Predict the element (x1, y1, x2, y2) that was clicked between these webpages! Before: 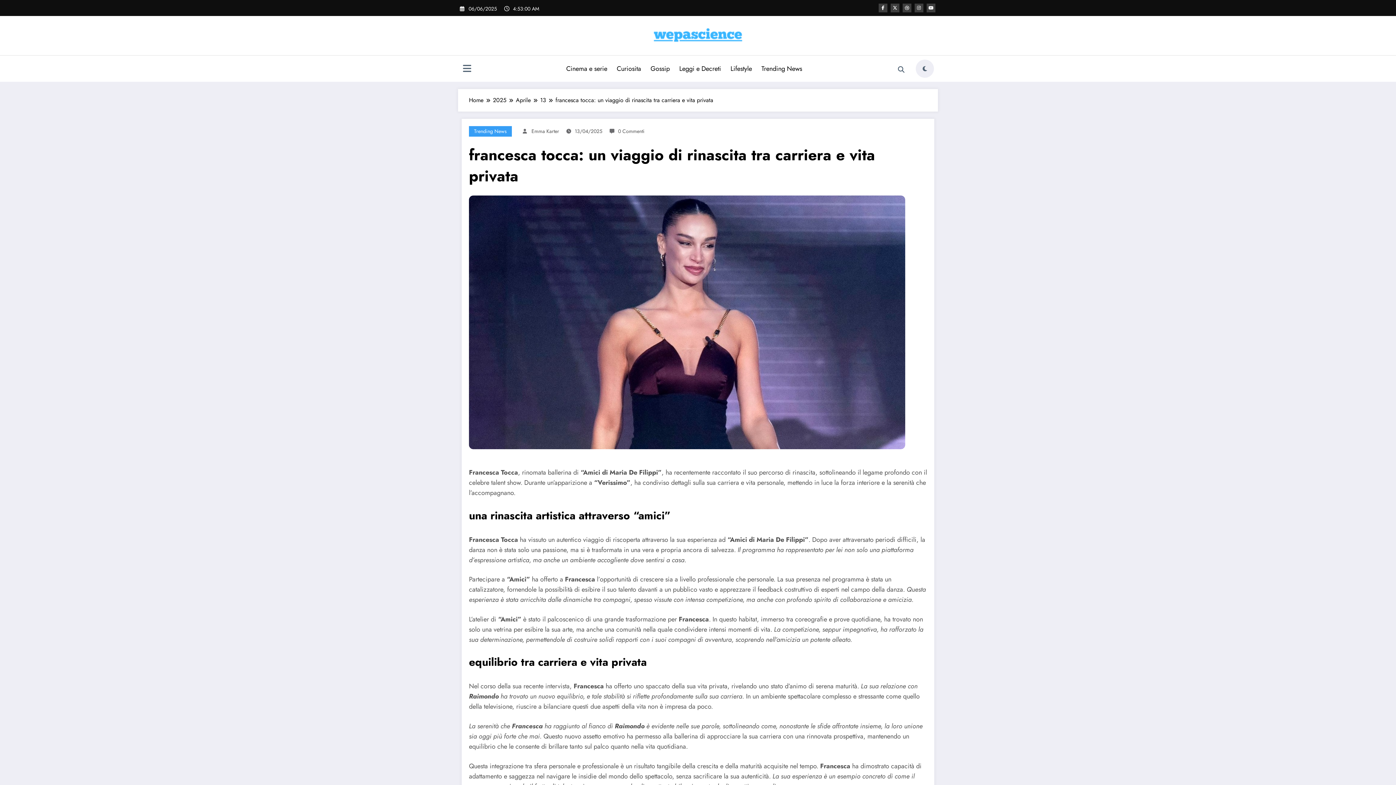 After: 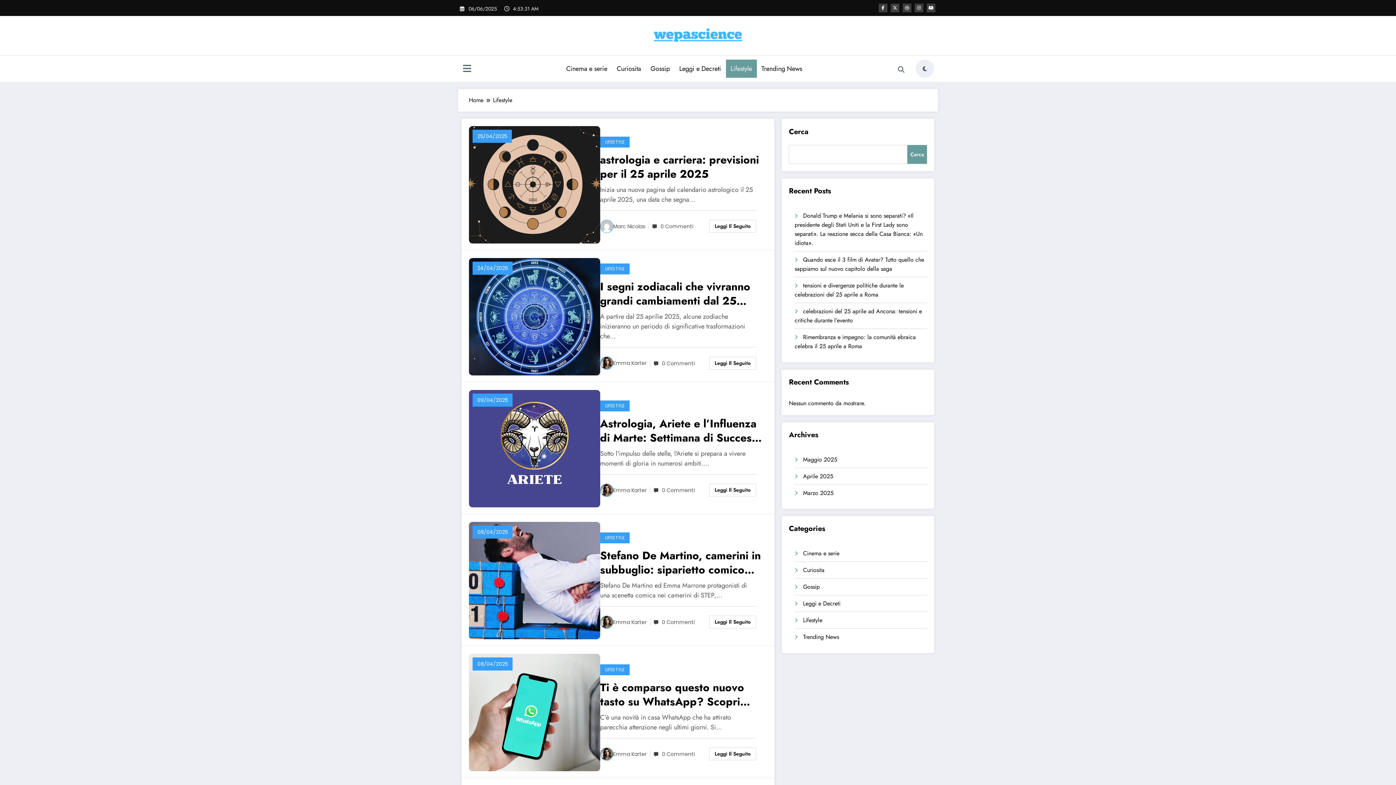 Action: label: Lifestyle bbox: (726, 59, 756, 77)